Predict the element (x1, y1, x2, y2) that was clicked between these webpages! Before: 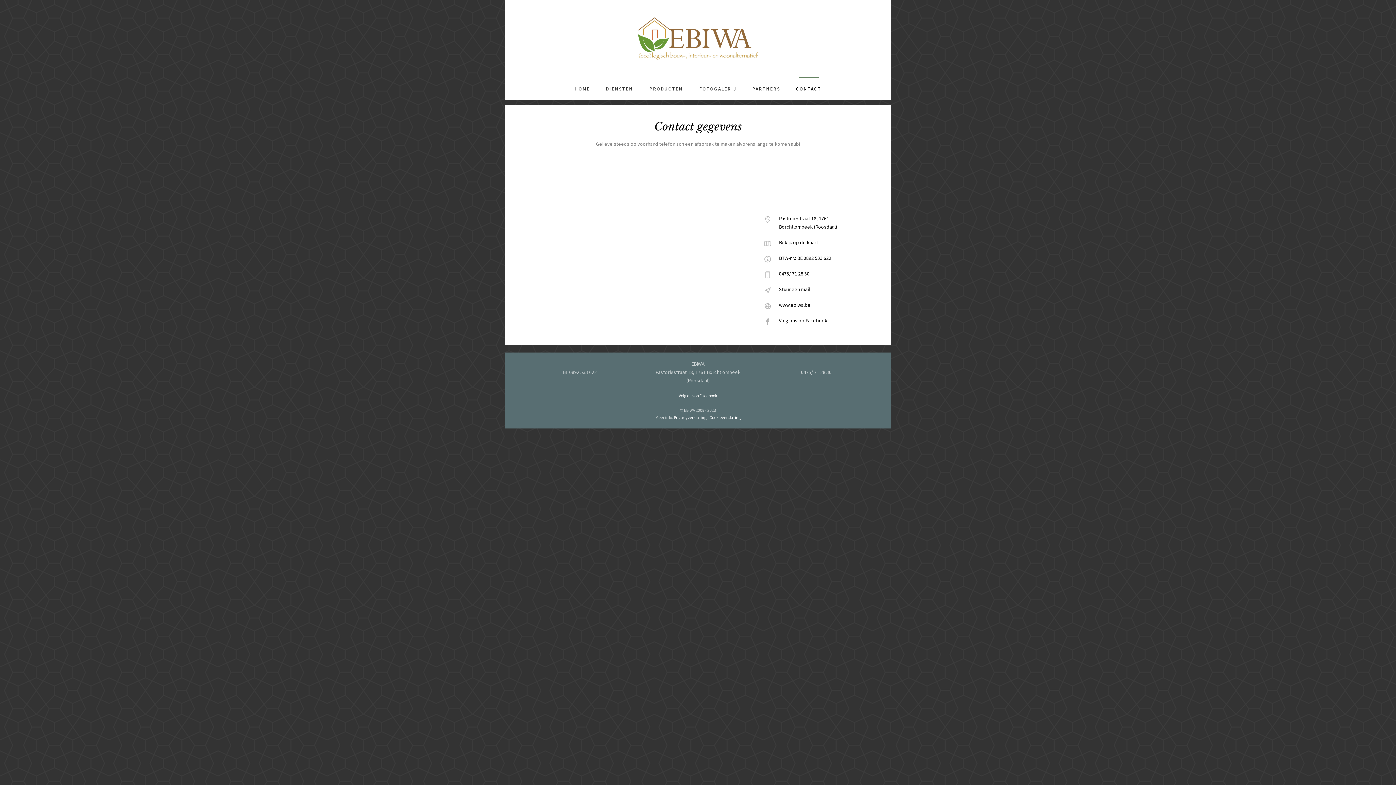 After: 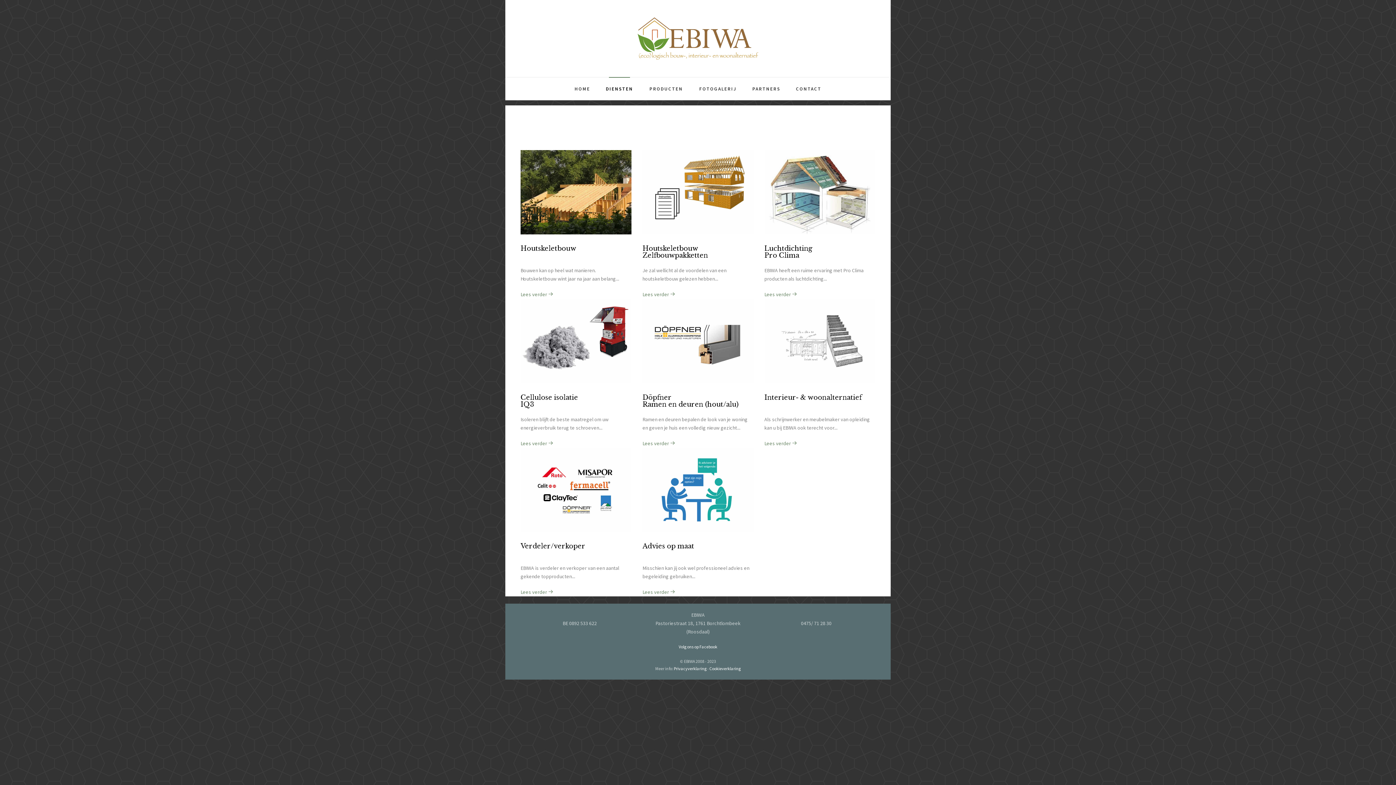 Action: label: DIENSTEN bbox: (598, 74, 640, 102)